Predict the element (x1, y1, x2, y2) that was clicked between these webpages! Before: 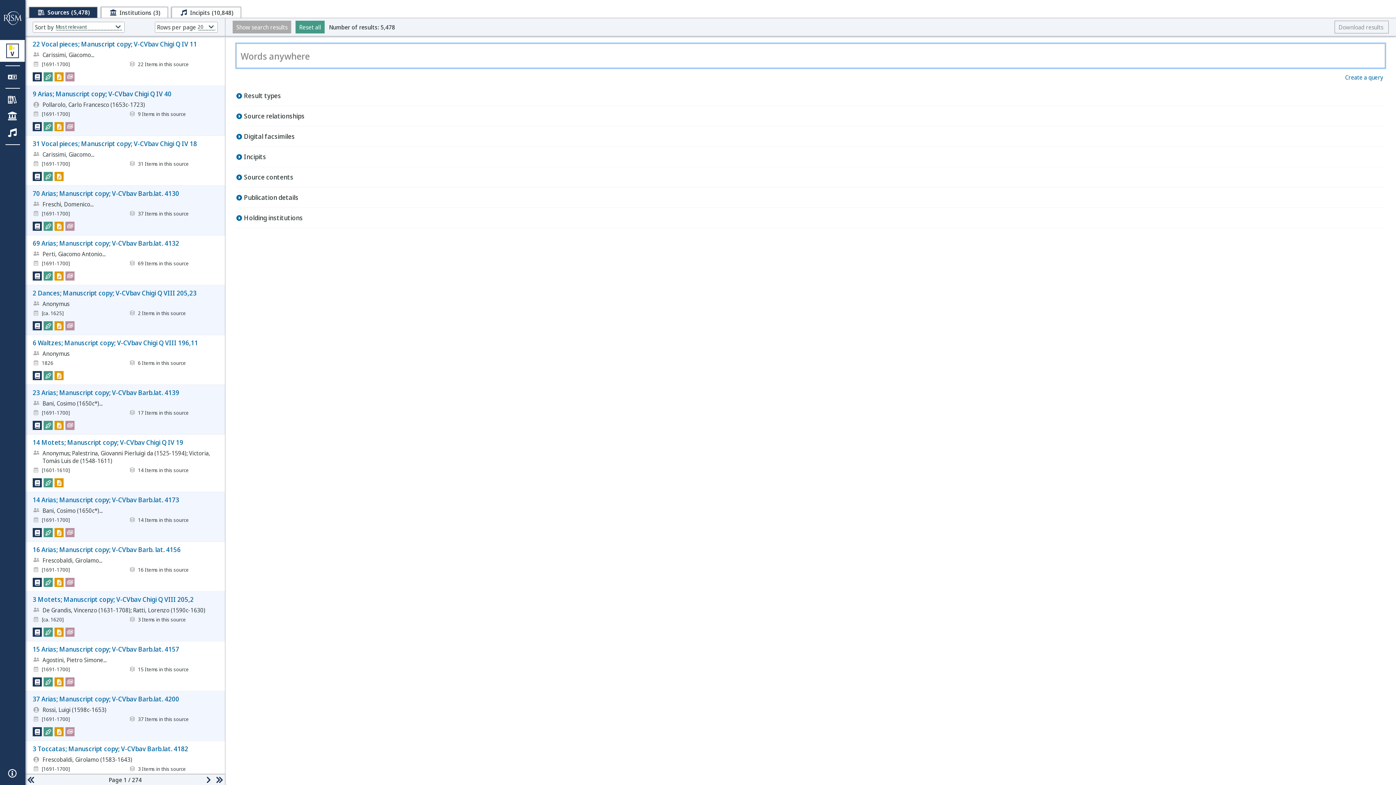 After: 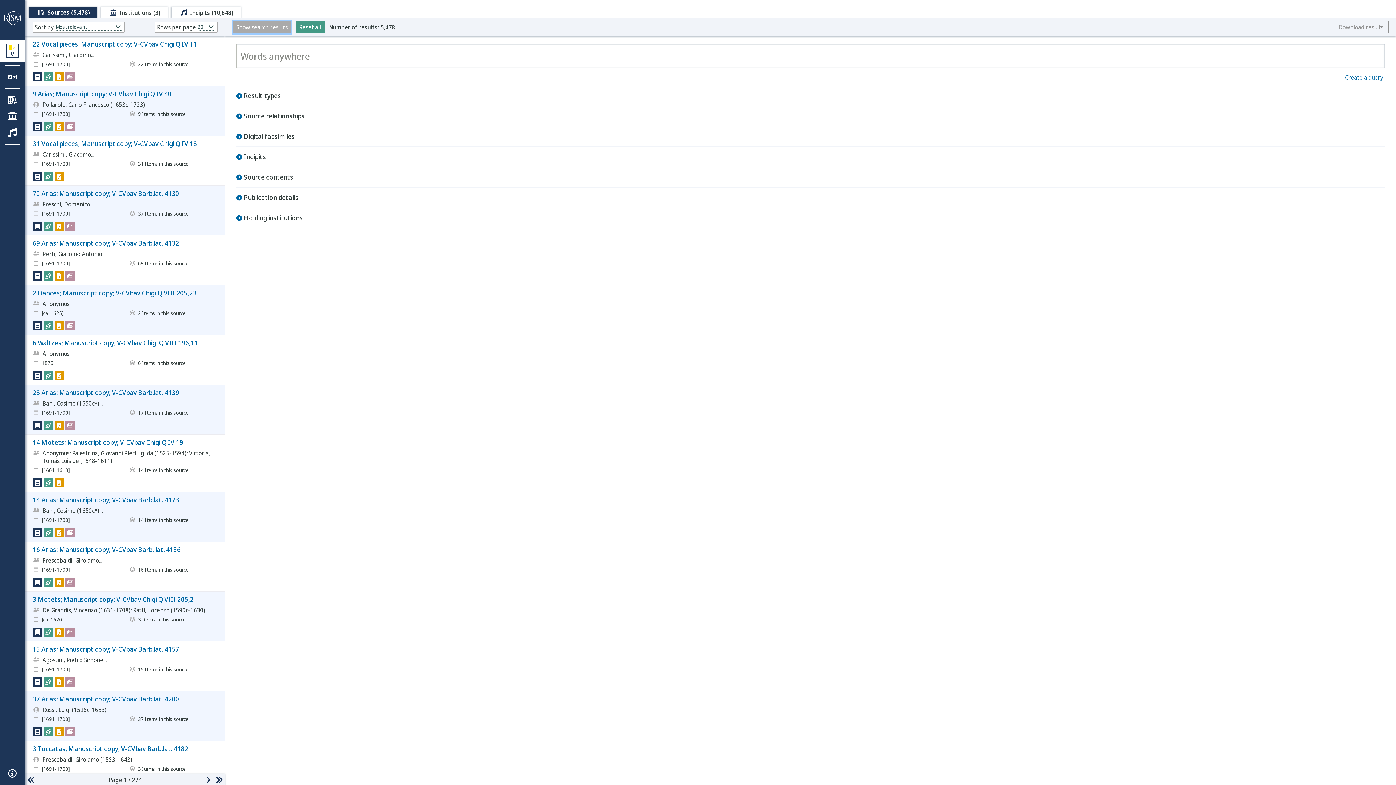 Action: bbox: (232, 20, 291, 33) label: Show search results